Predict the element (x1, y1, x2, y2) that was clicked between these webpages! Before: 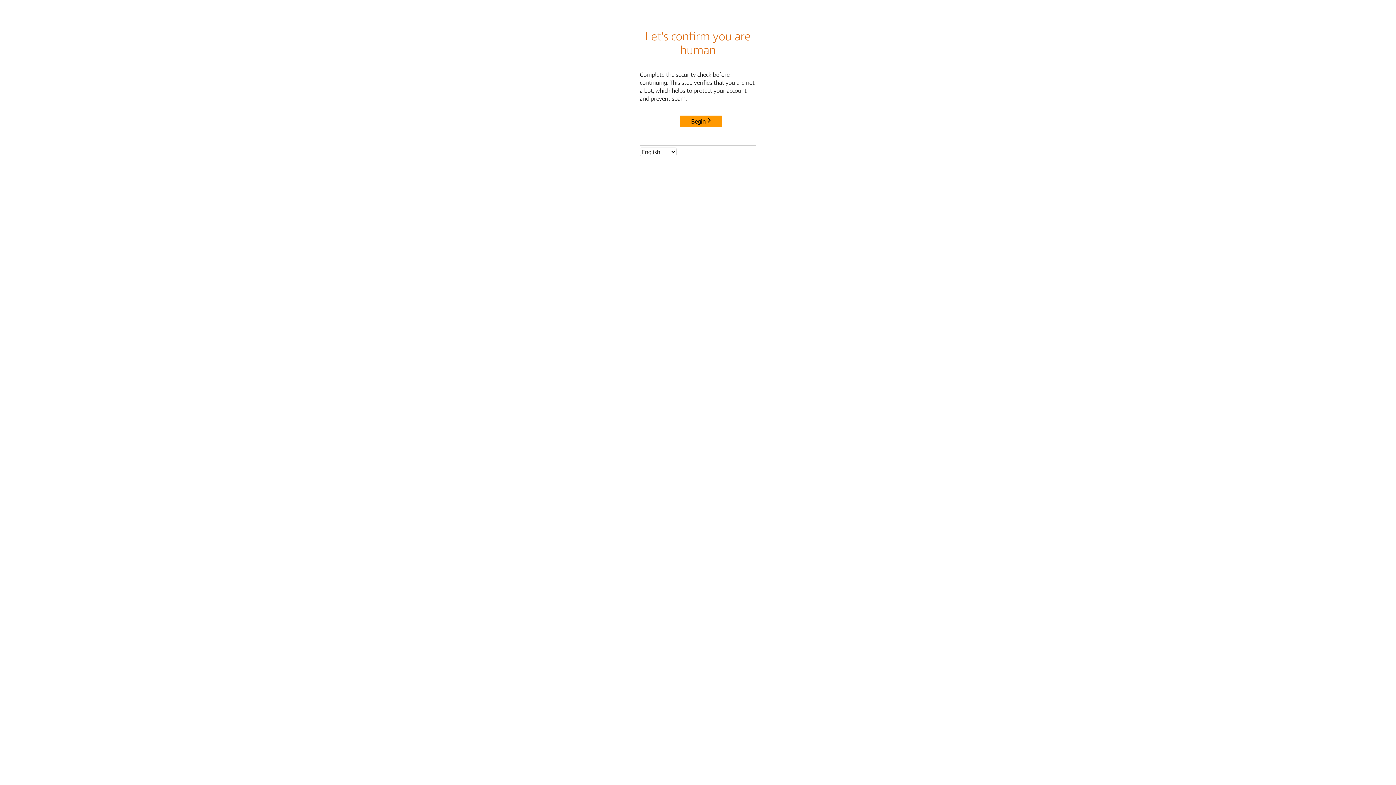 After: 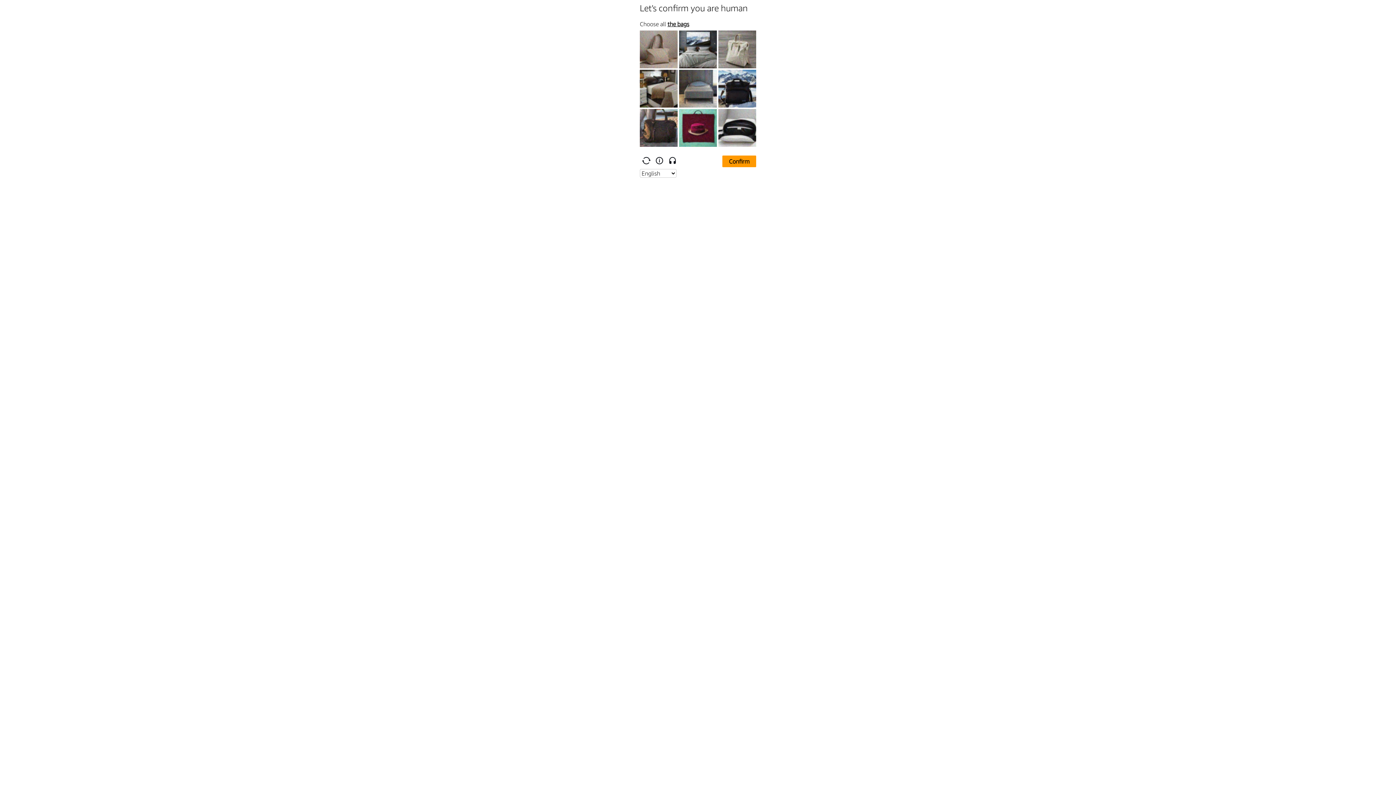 Action: bbox: (680, 115, 722, 127) label: Begin